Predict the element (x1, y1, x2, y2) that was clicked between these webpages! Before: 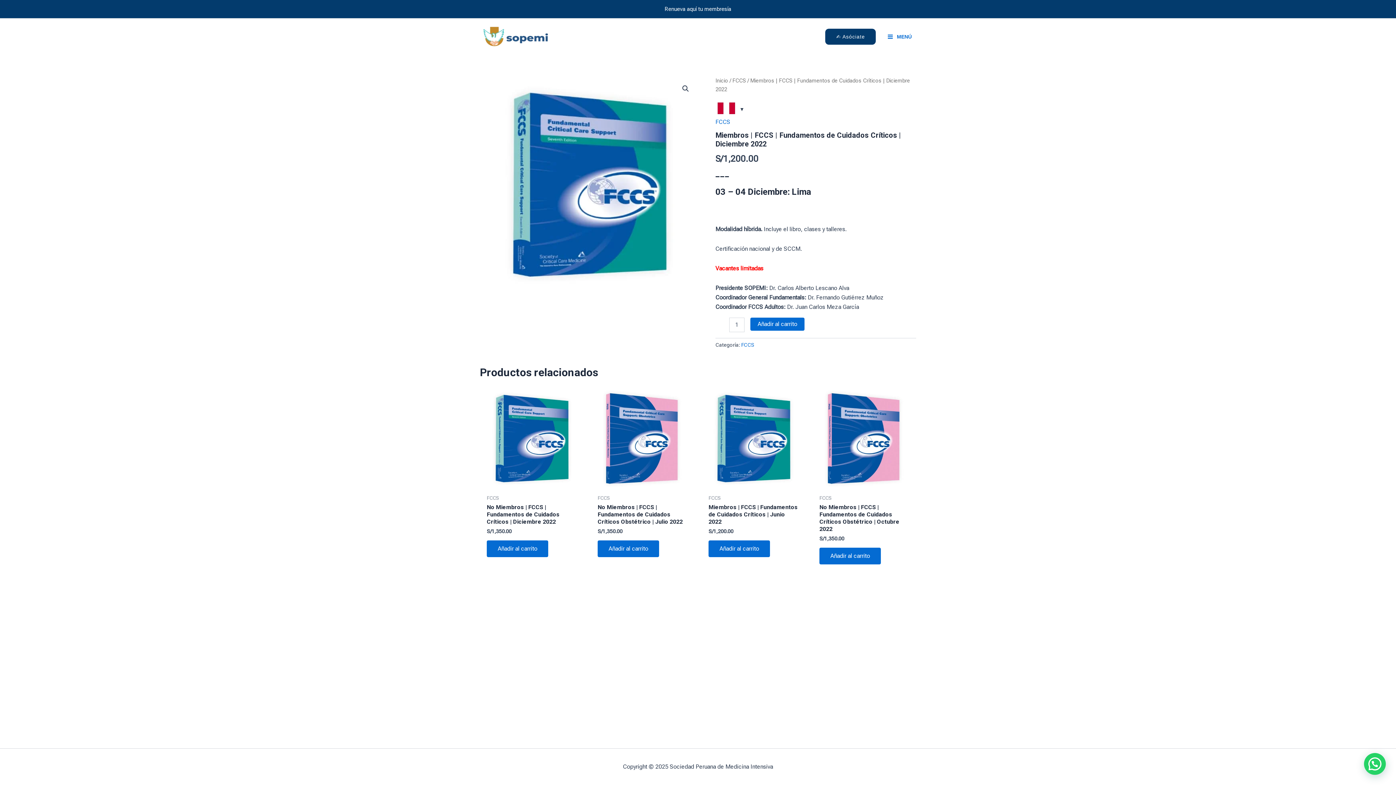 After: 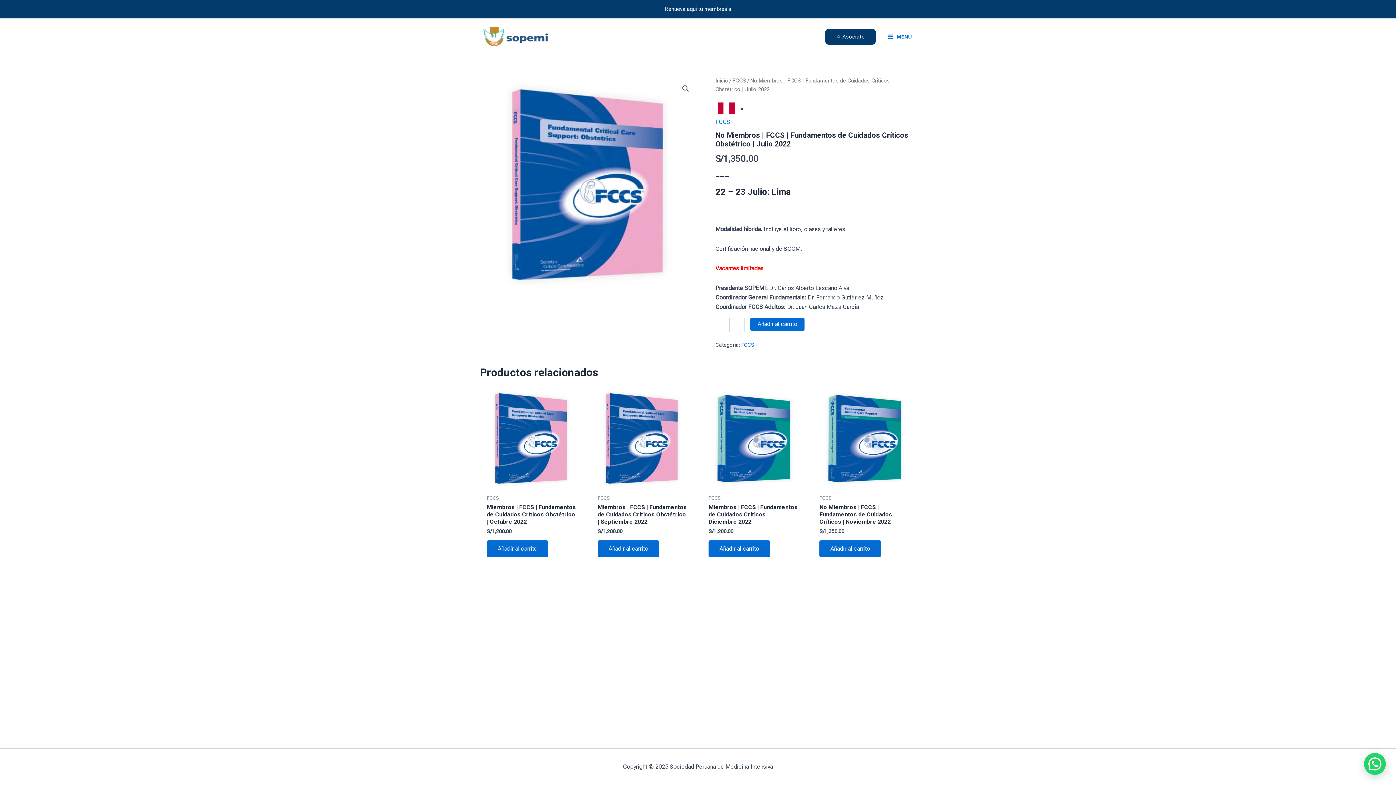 Action: label: No Miembros | FCCS | Fundamentos de Cuidados Críticos Obstétrico | Julio 2022 bbox: (597, 504, 687, 528)